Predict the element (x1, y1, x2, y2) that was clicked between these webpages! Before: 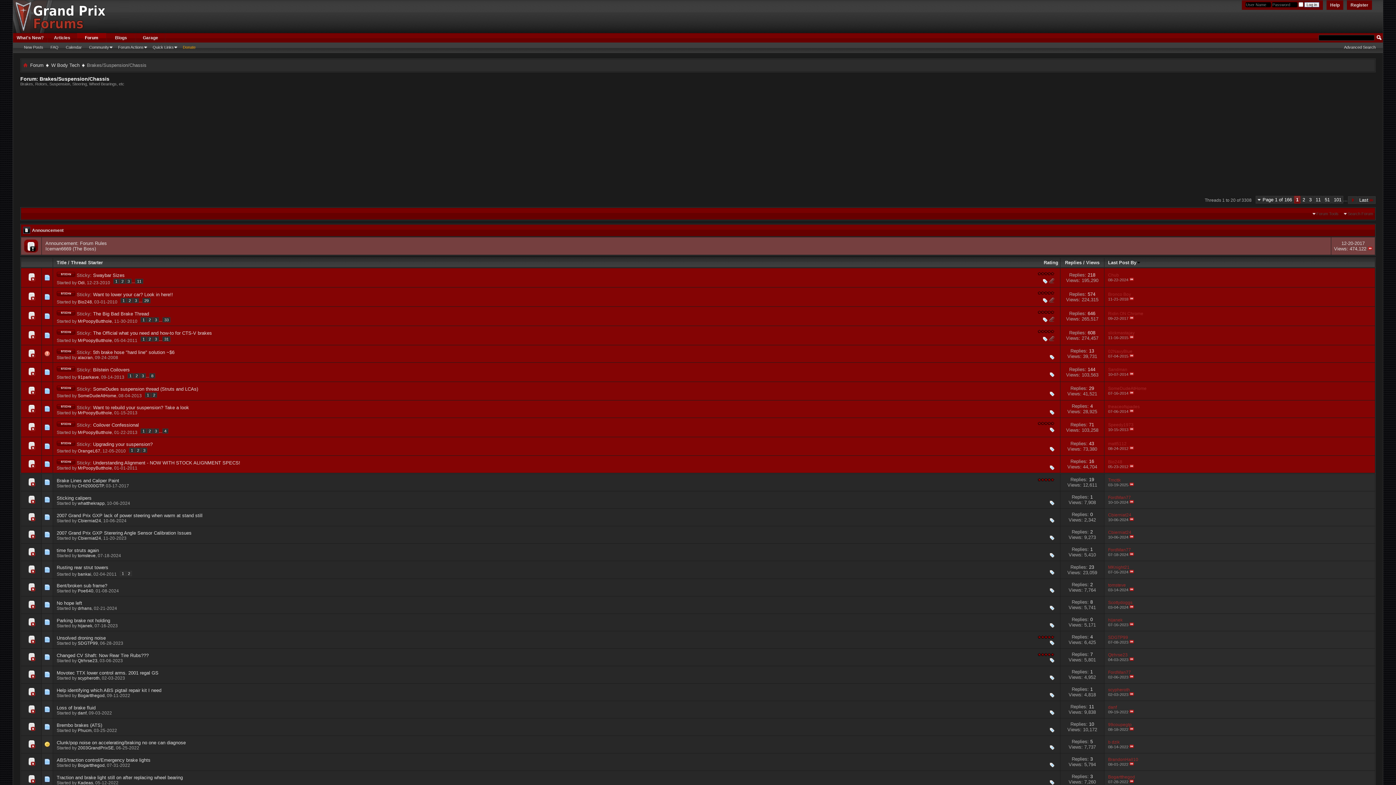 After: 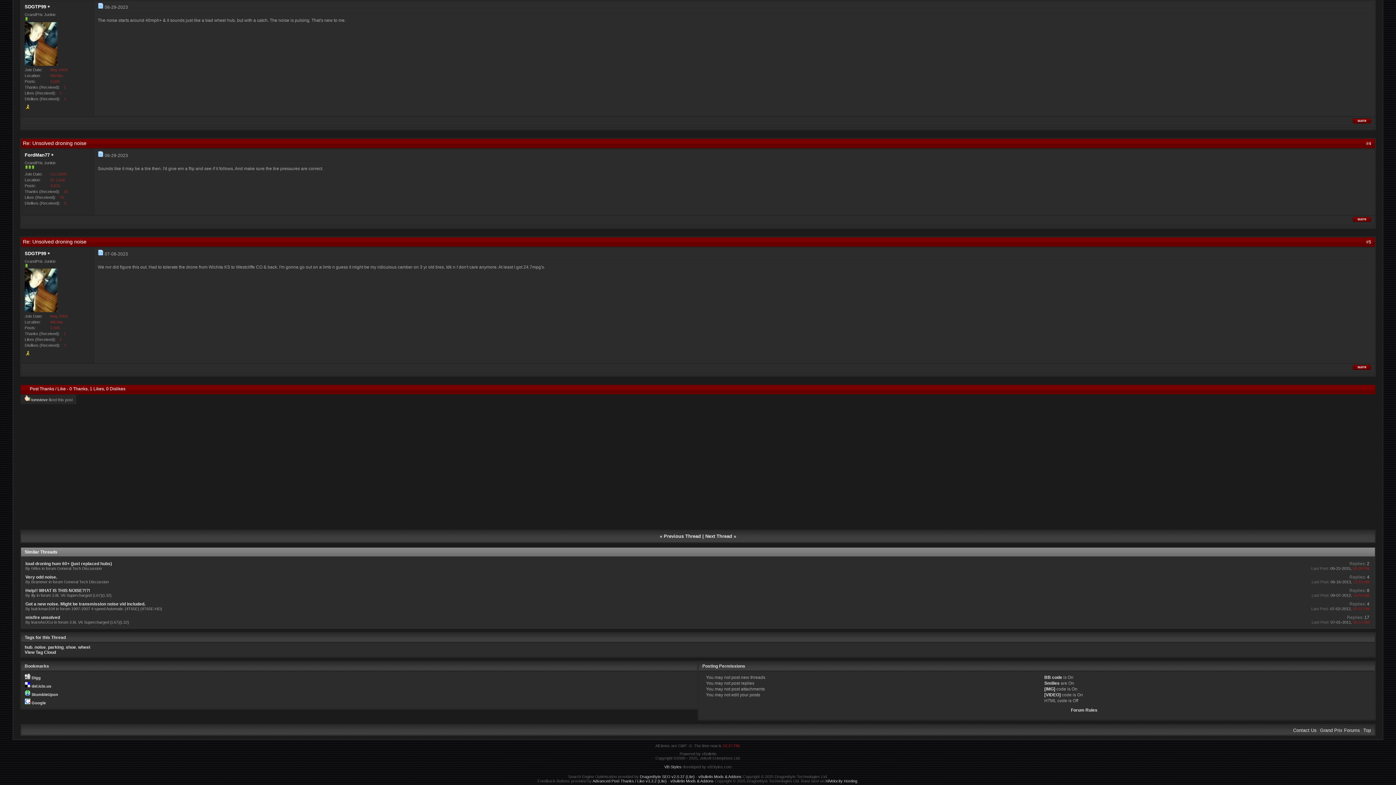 Action: bbox: (1129, 640, 1134, 644)